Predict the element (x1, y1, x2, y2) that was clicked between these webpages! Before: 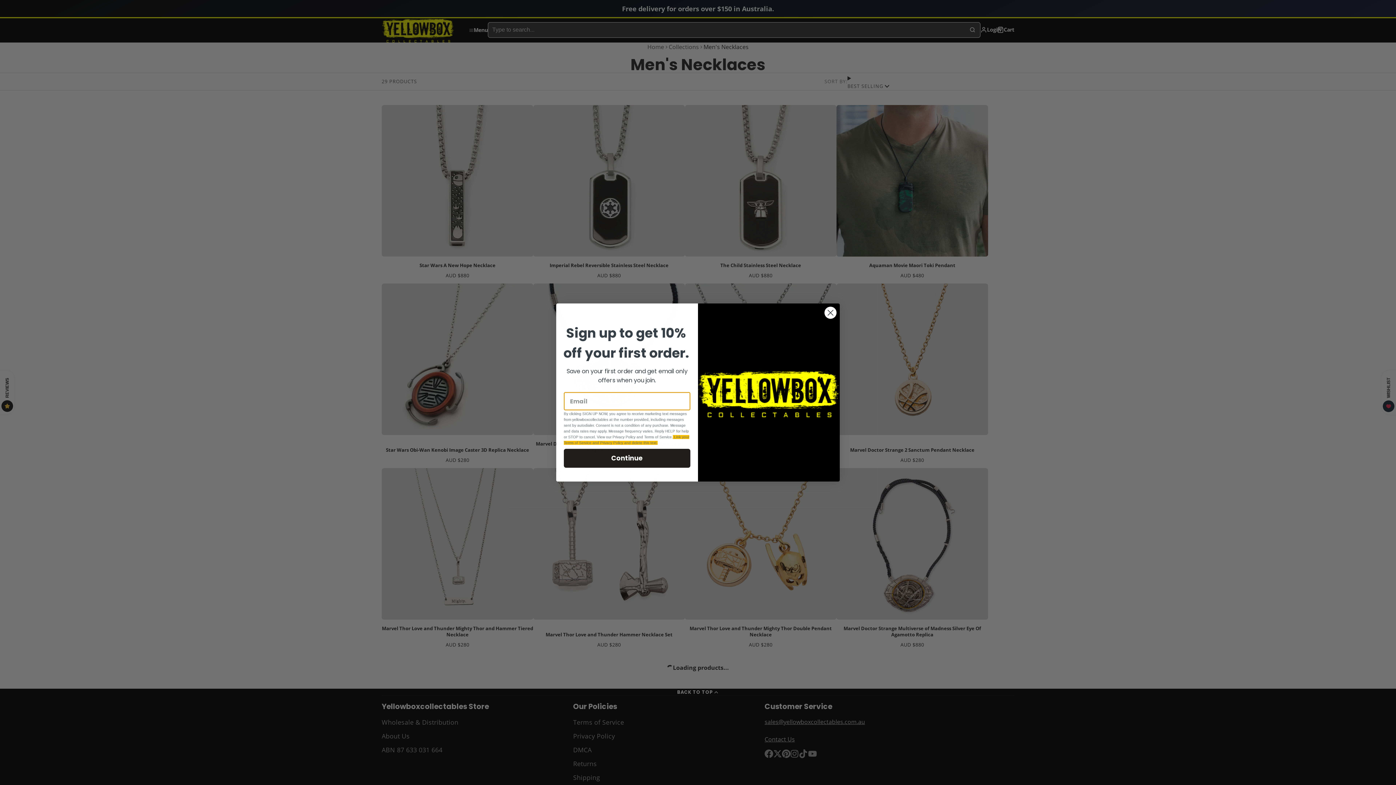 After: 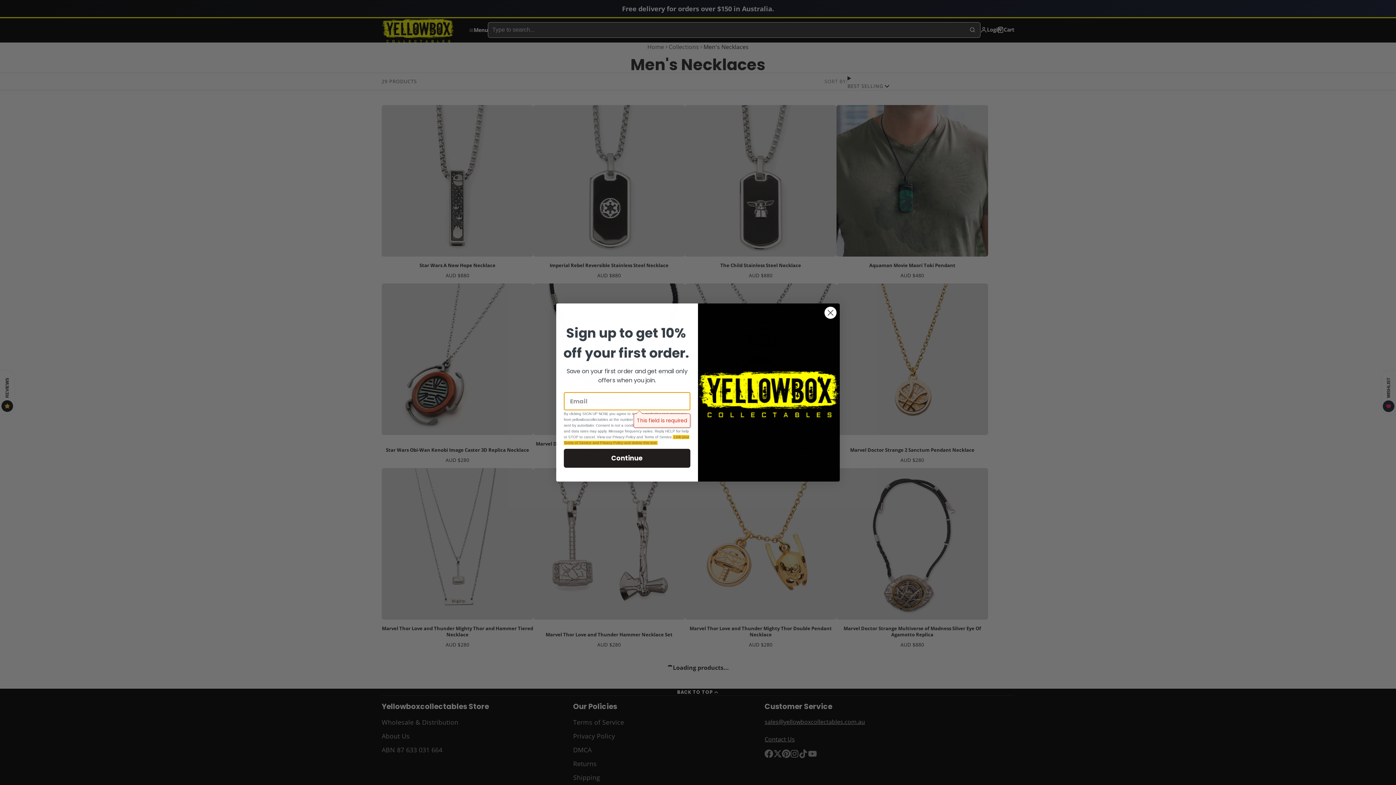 Action: label: Continue bbox: (564, 449, 690, 468)